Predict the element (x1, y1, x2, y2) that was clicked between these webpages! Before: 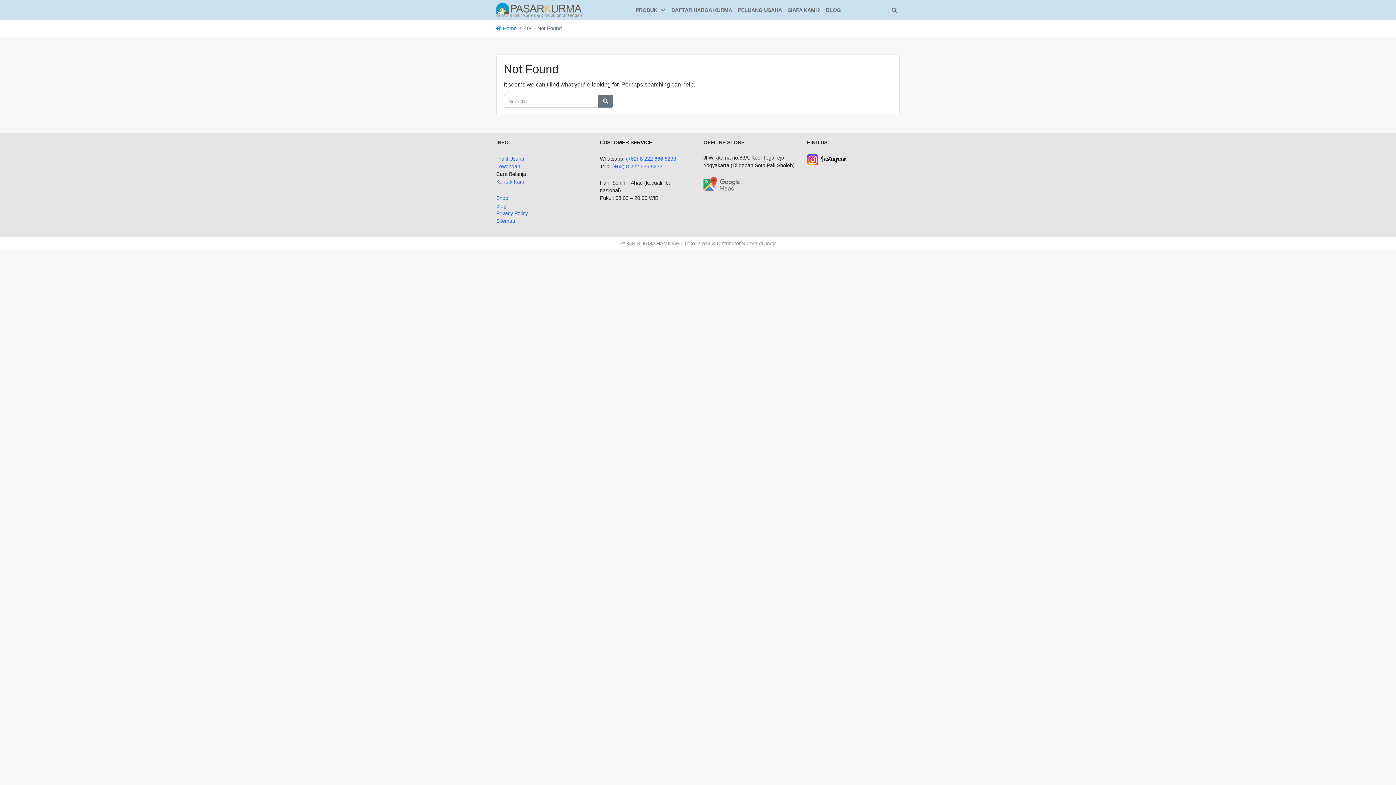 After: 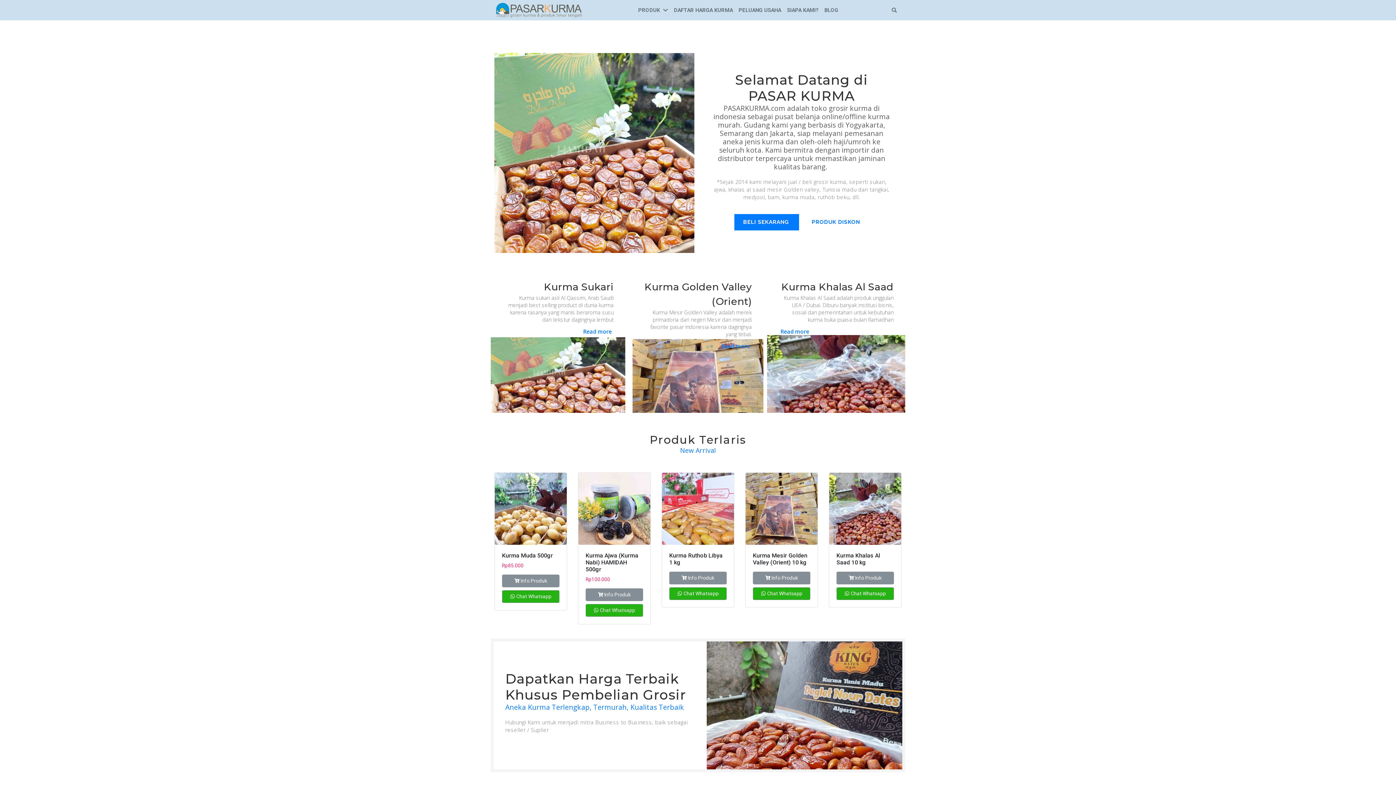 Action: bbox: (496, 2, 581, 17)